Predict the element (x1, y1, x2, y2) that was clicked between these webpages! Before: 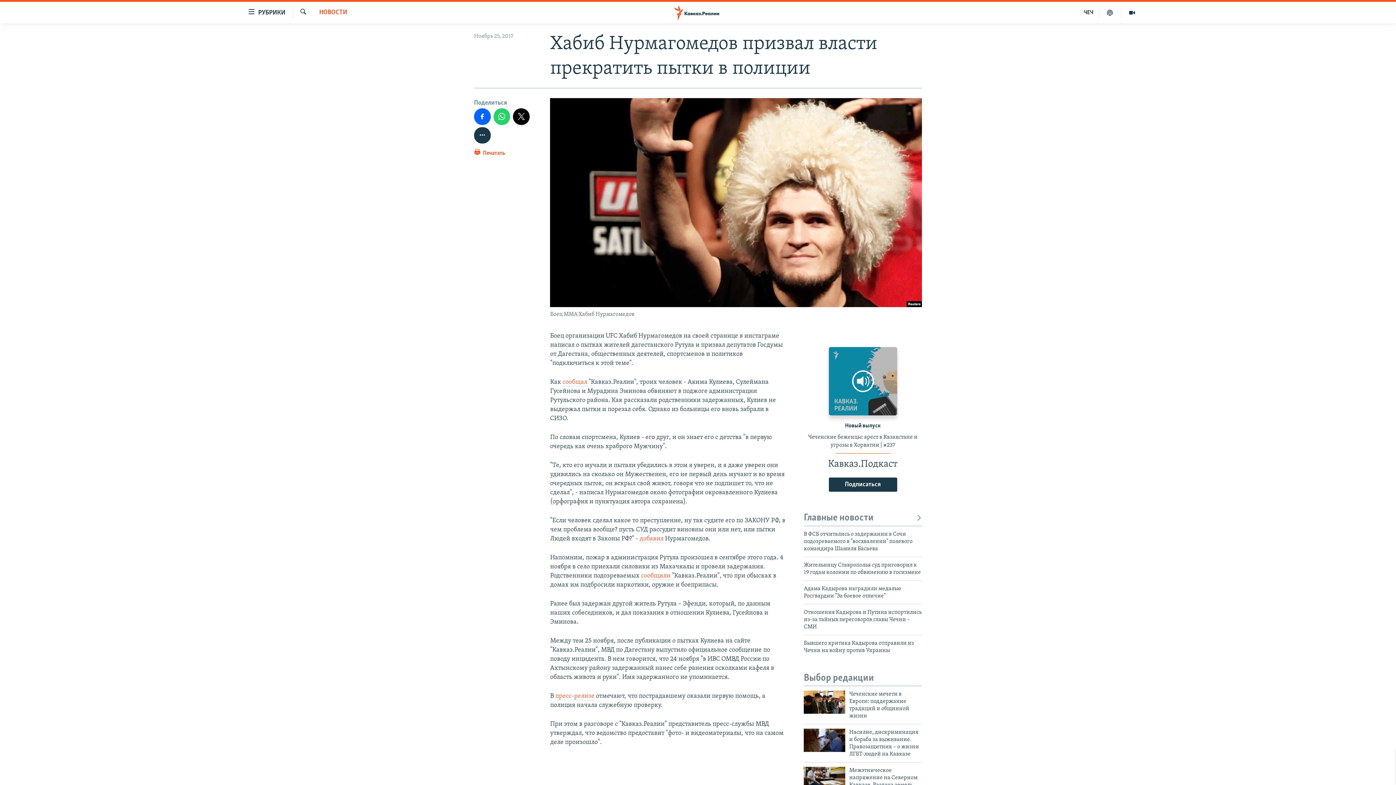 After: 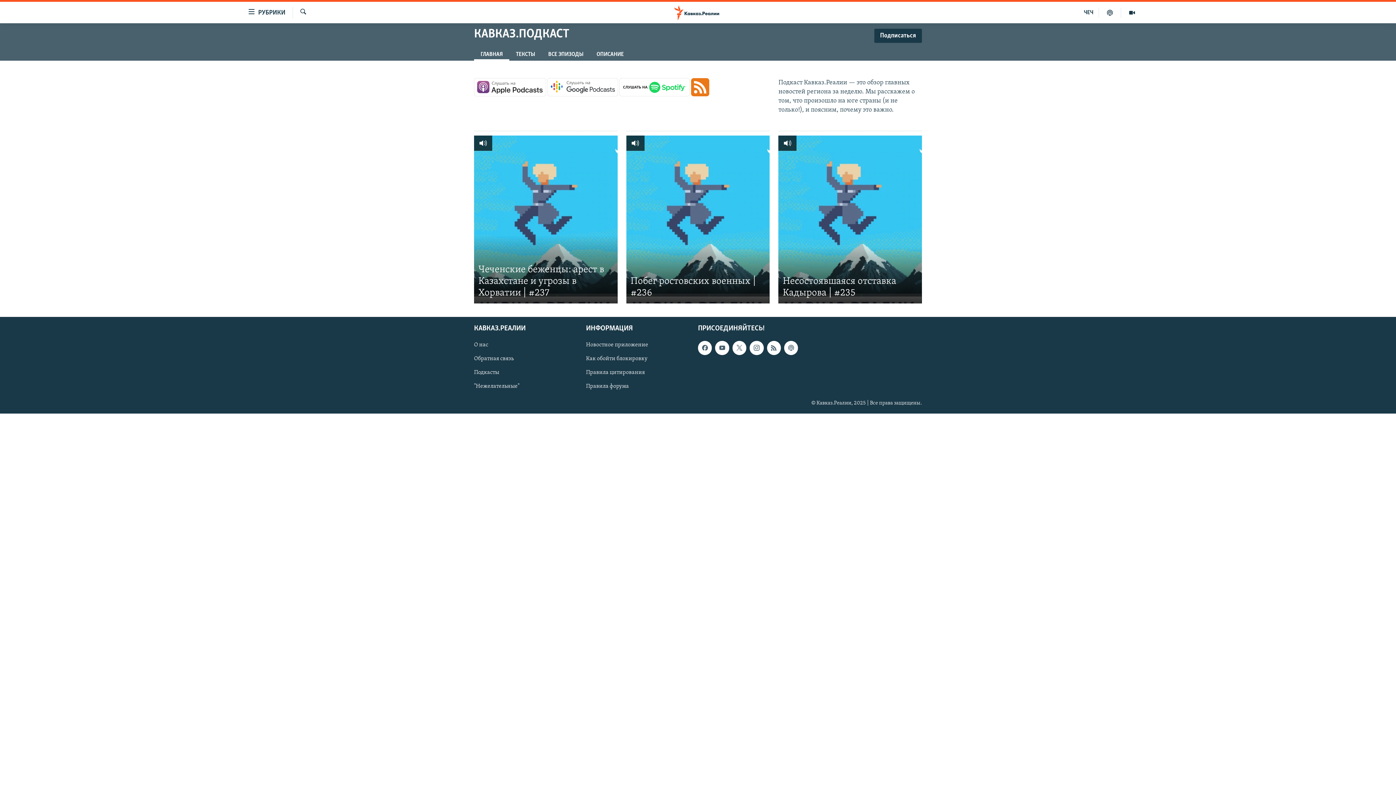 Action: bbox: (804, 457, 922, 471) label: Кавказ.Подкаст